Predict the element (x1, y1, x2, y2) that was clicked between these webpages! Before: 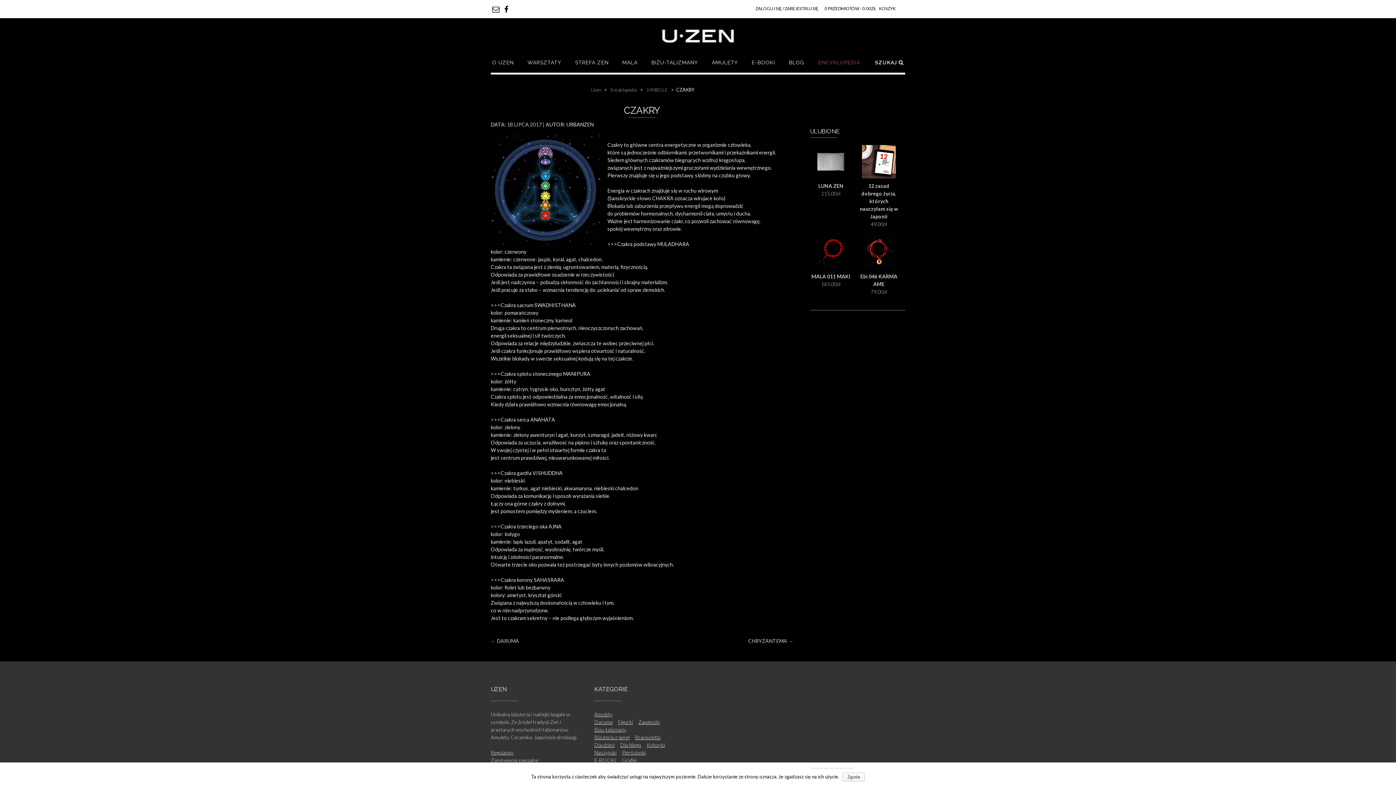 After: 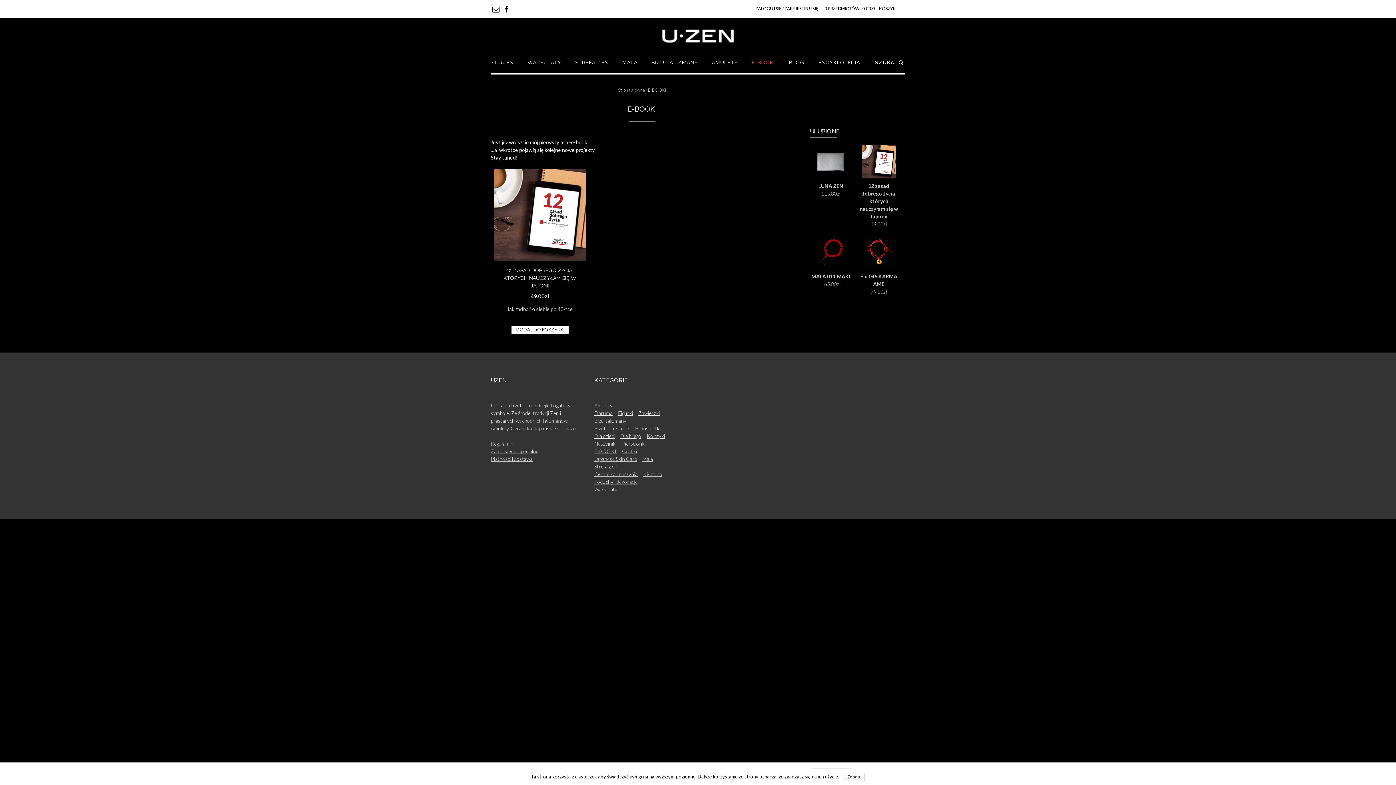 Action: label: E-BOOKI bbox: (594, 757, 616, 763)